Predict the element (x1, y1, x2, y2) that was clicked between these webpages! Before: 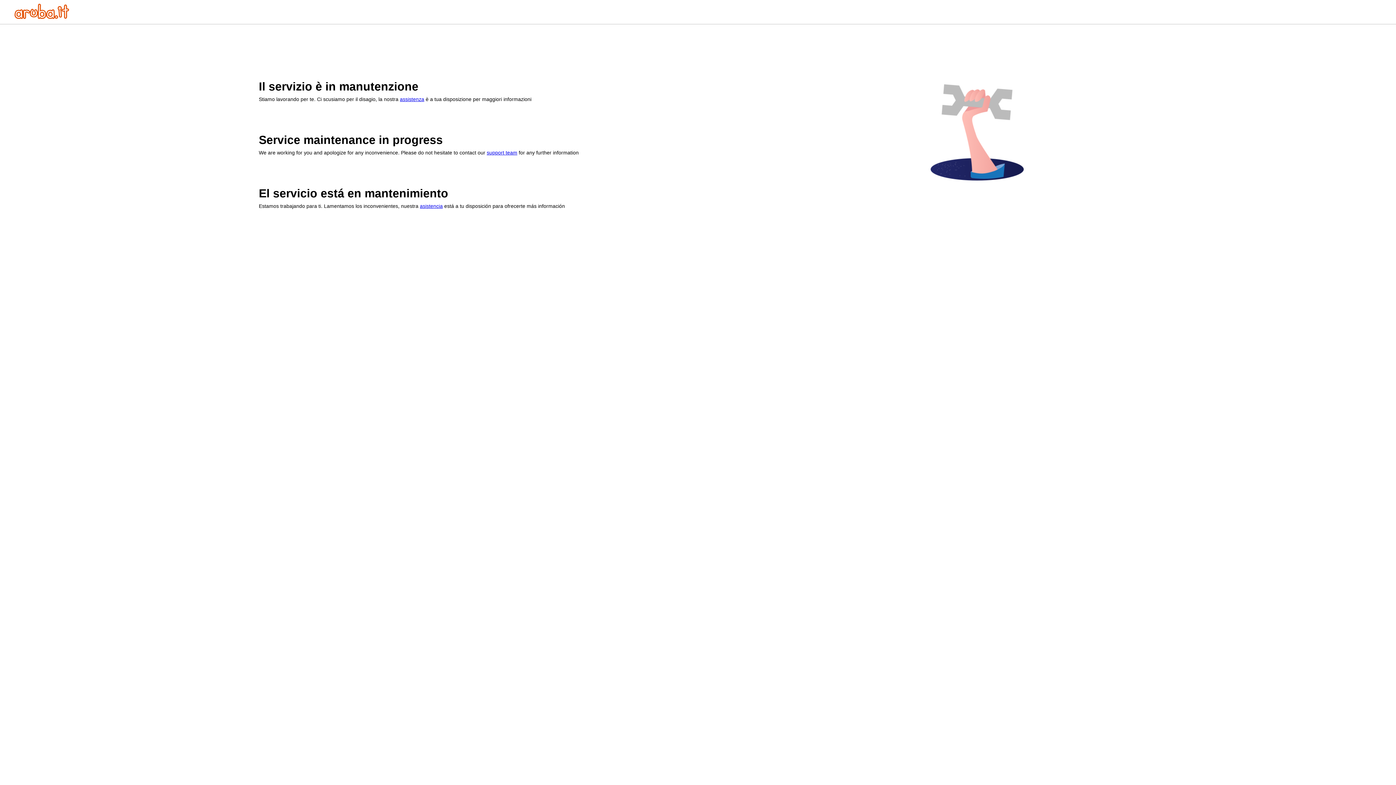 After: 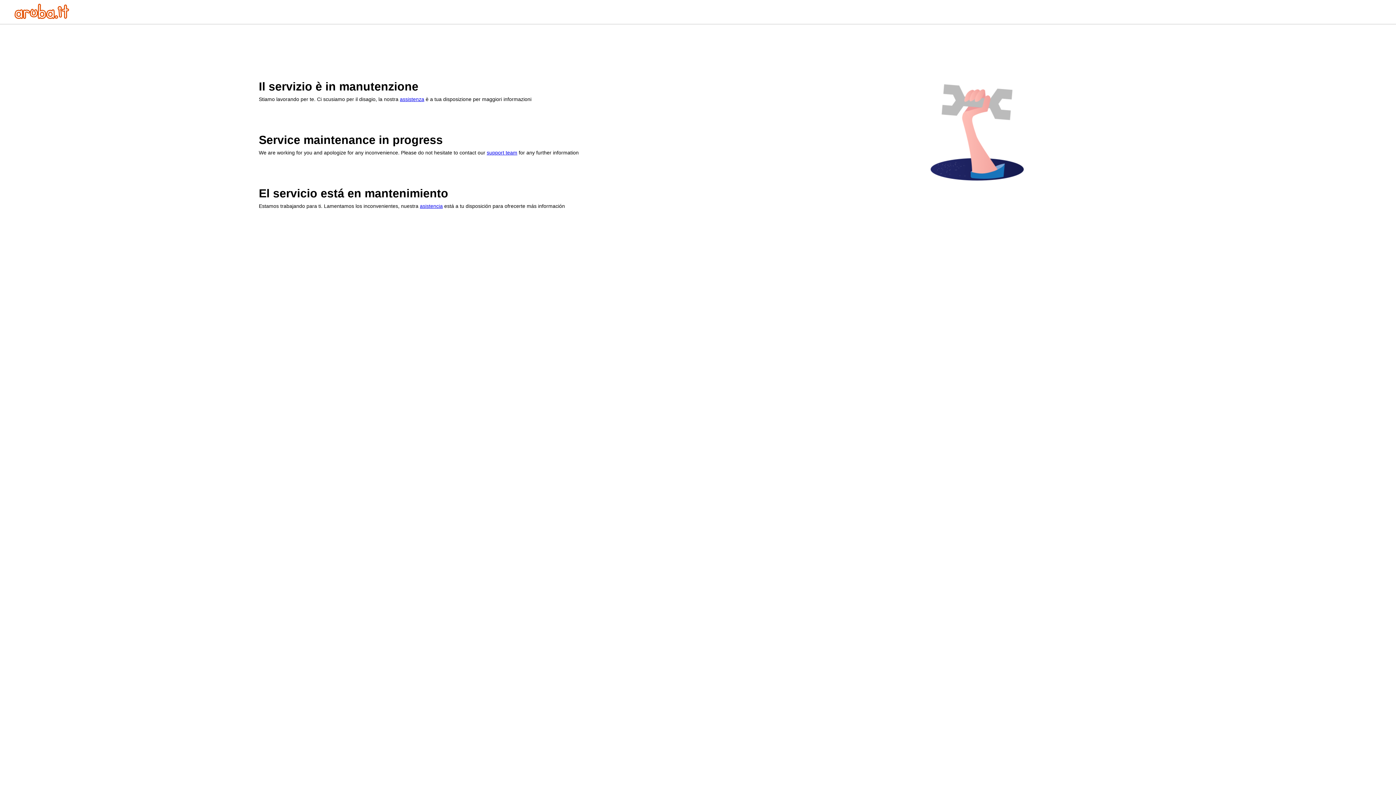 Action: label: support team bbox: (486, 149, 517, 155)